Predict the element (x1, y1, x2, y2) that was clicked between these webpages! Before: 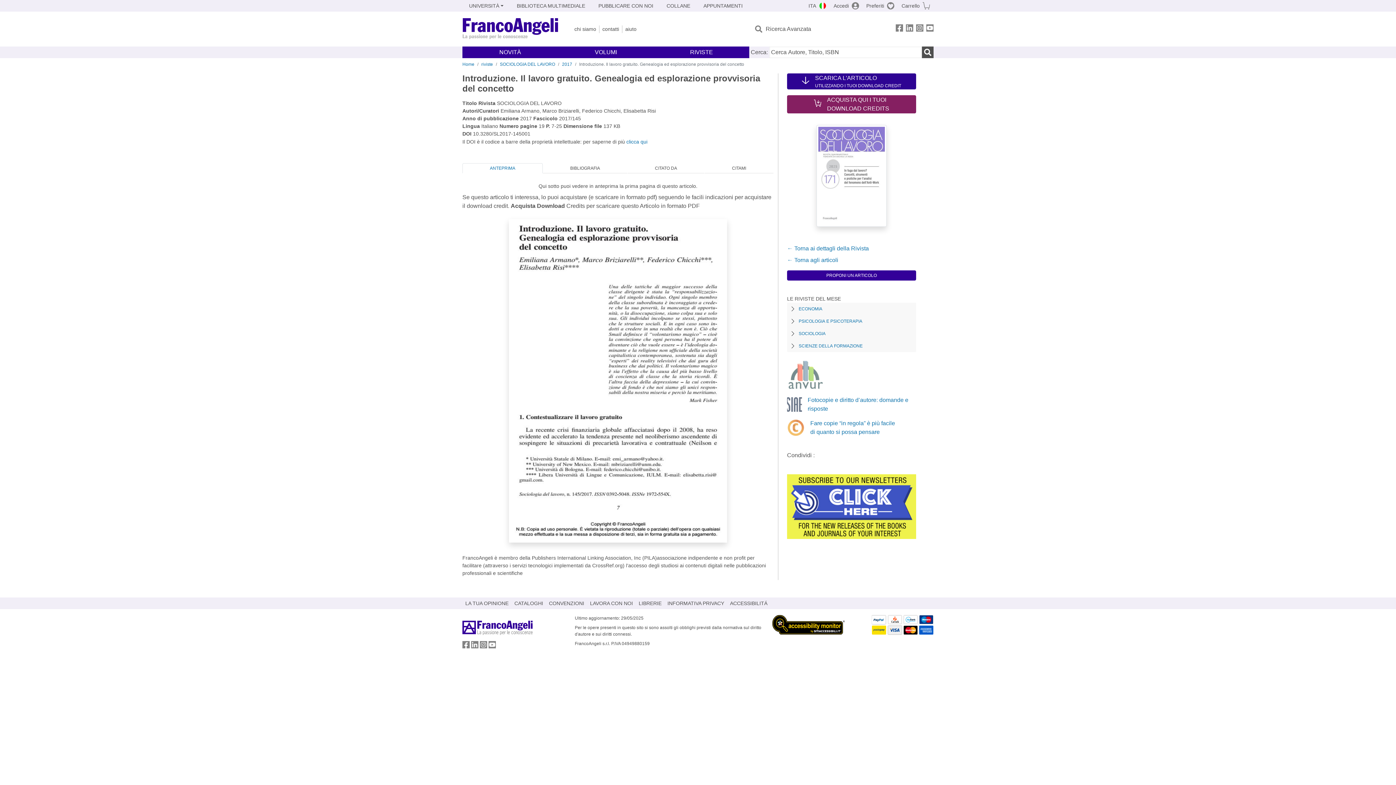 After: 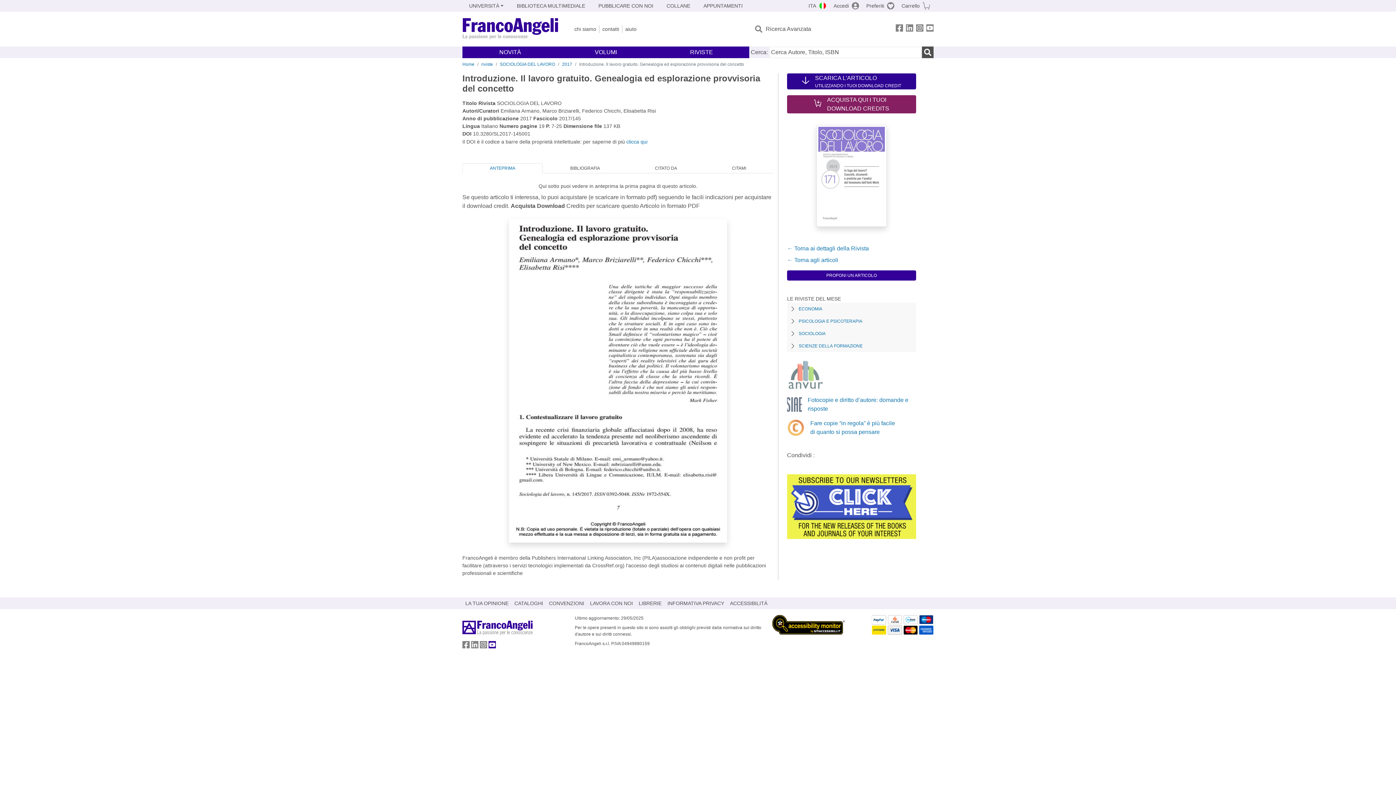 Action: label: FrancoAngeli su YouTube bbox: (488, 643, 496, 649)